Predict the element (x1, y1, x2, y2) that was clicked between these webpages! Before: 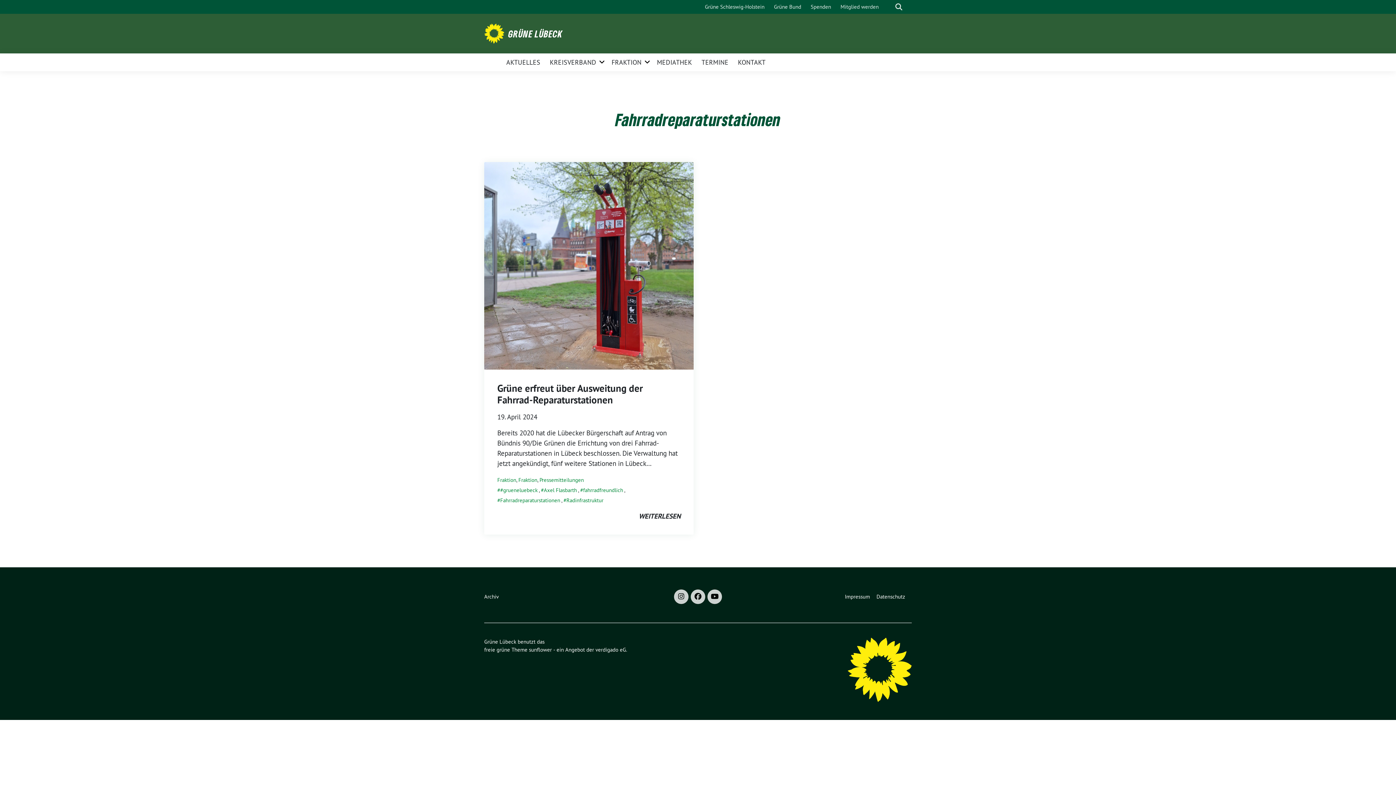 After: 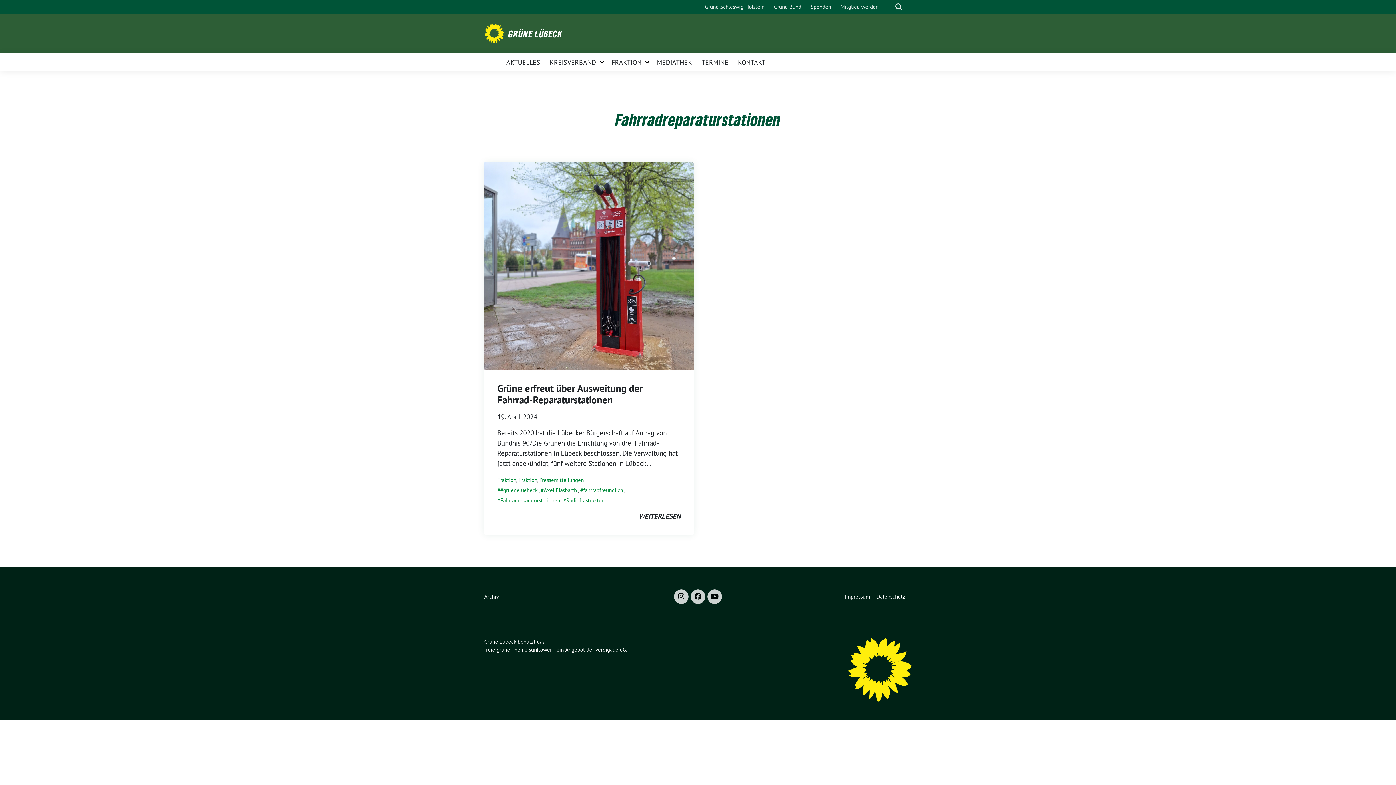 Action: bbox: (674, 589, 688, 604)